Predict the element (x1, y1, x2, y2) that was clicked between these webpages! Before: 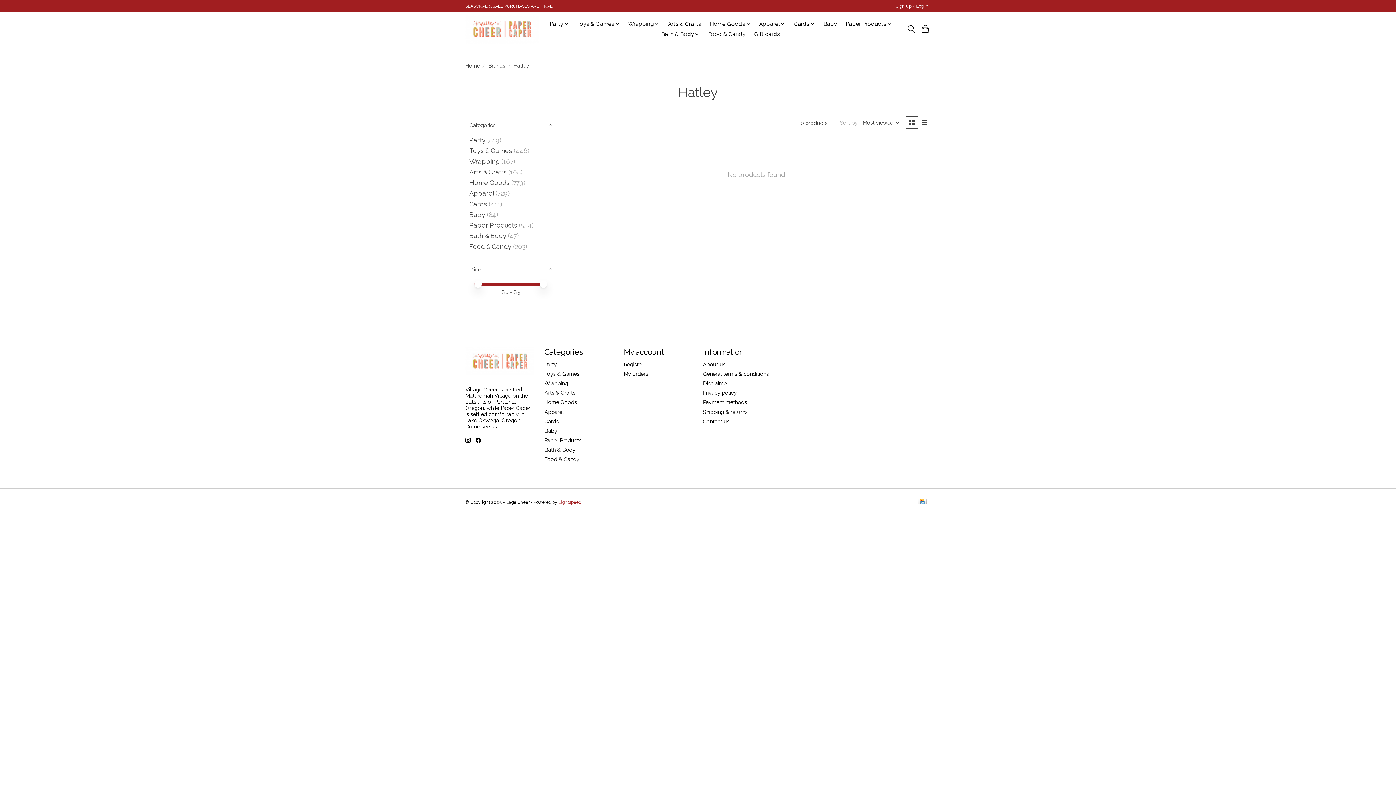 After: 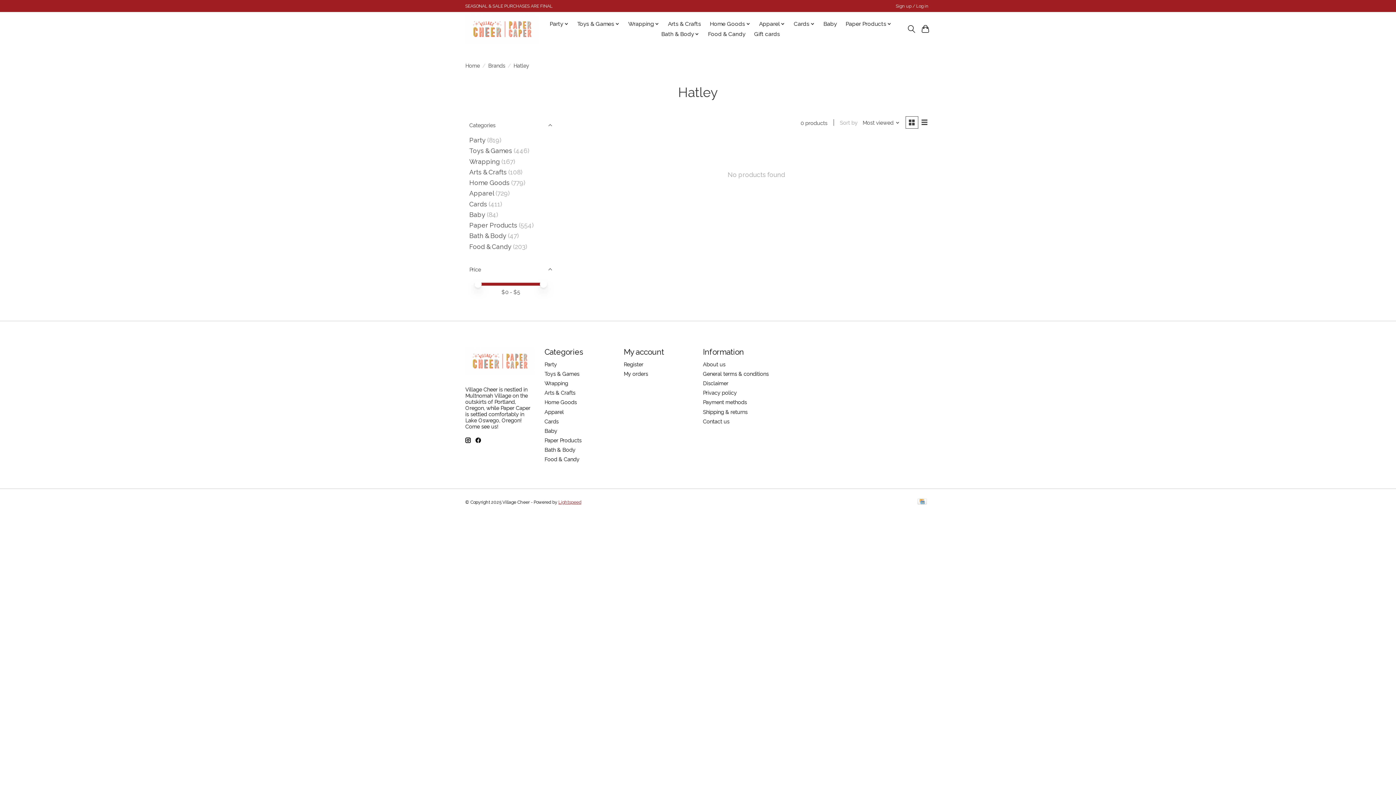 Action: bbox: (465, 437, 470, 443)